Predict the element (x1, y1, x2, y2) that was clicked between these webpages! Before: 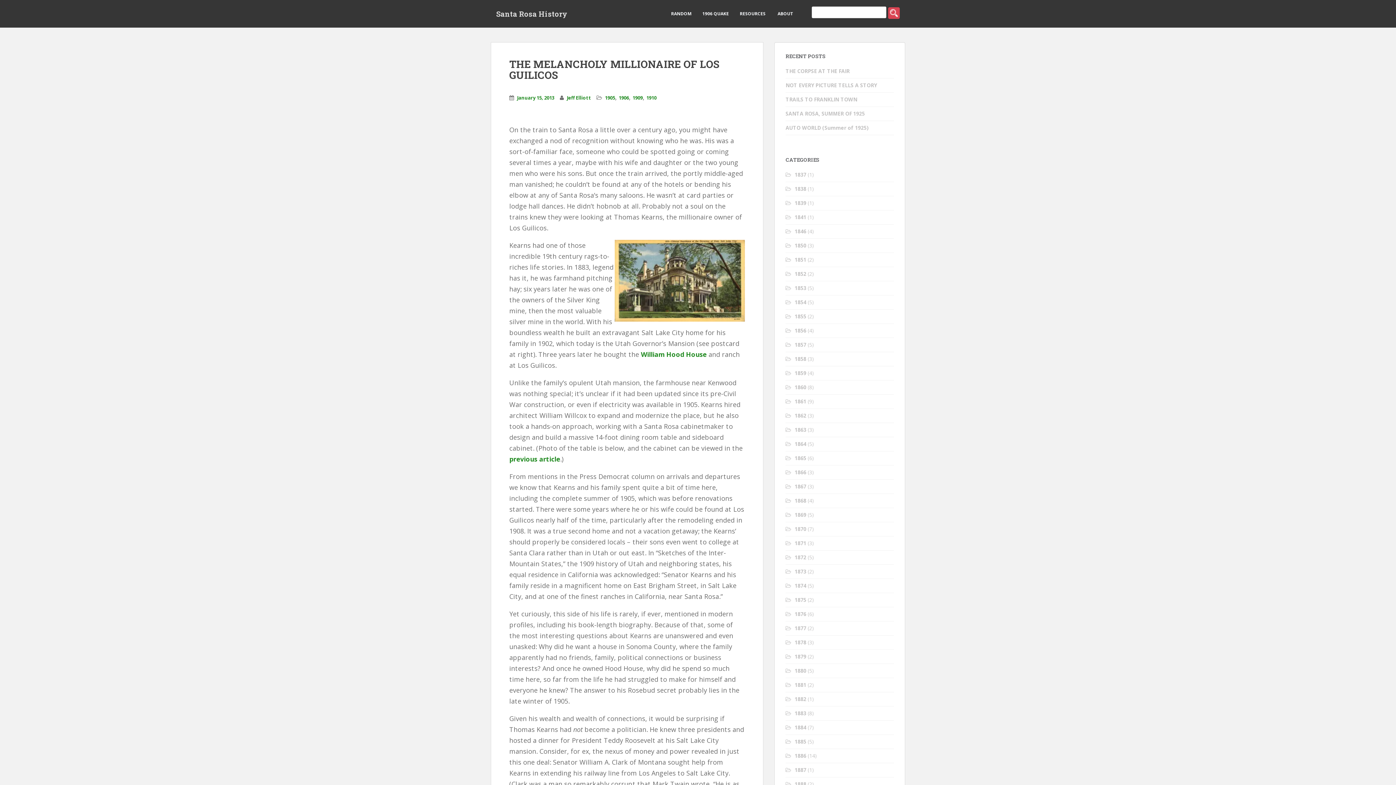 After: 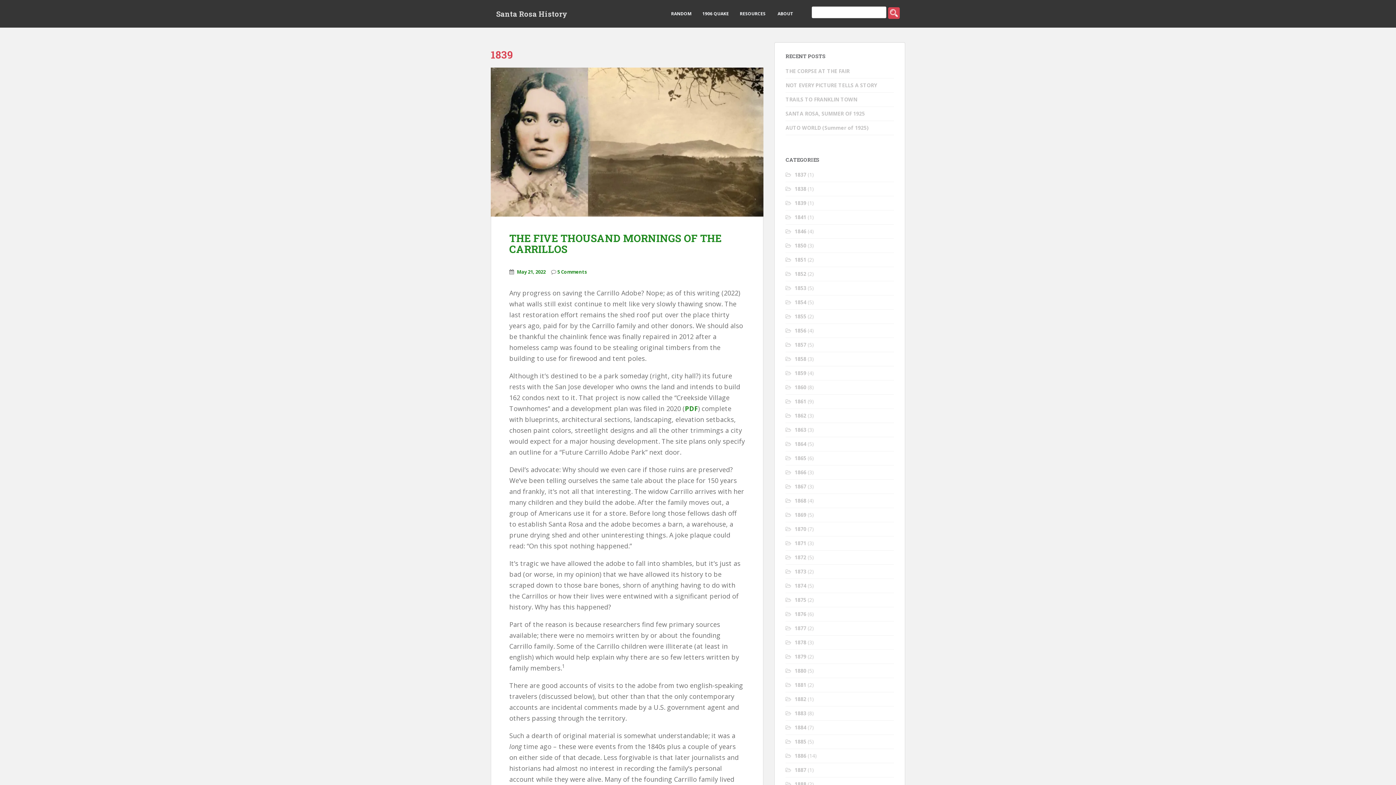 Action: label: 1839 bbox: (794, 199, 806, 206)